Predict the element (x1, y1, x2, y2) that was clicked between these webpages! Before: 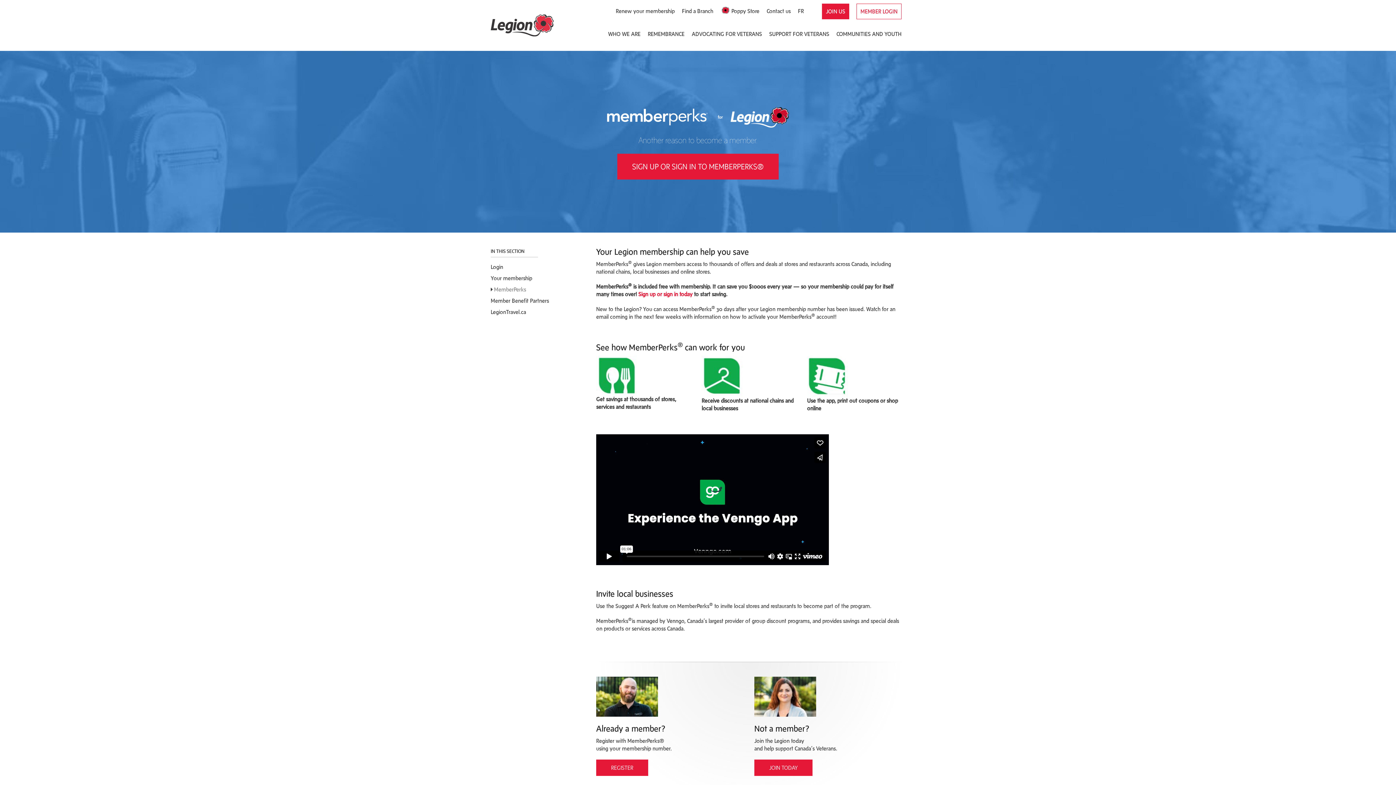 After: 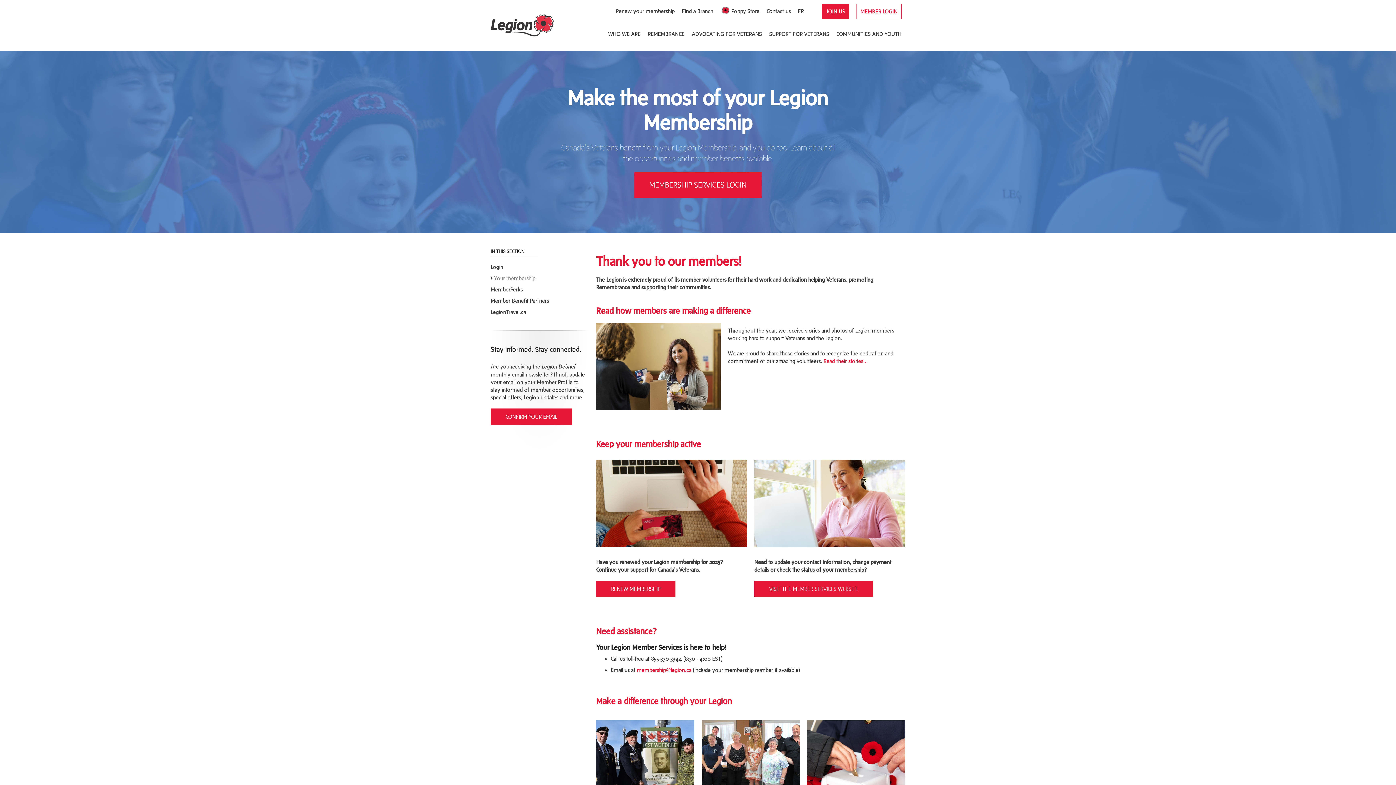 Action: label: Your membership bbox: (490, 274, 589, 282)